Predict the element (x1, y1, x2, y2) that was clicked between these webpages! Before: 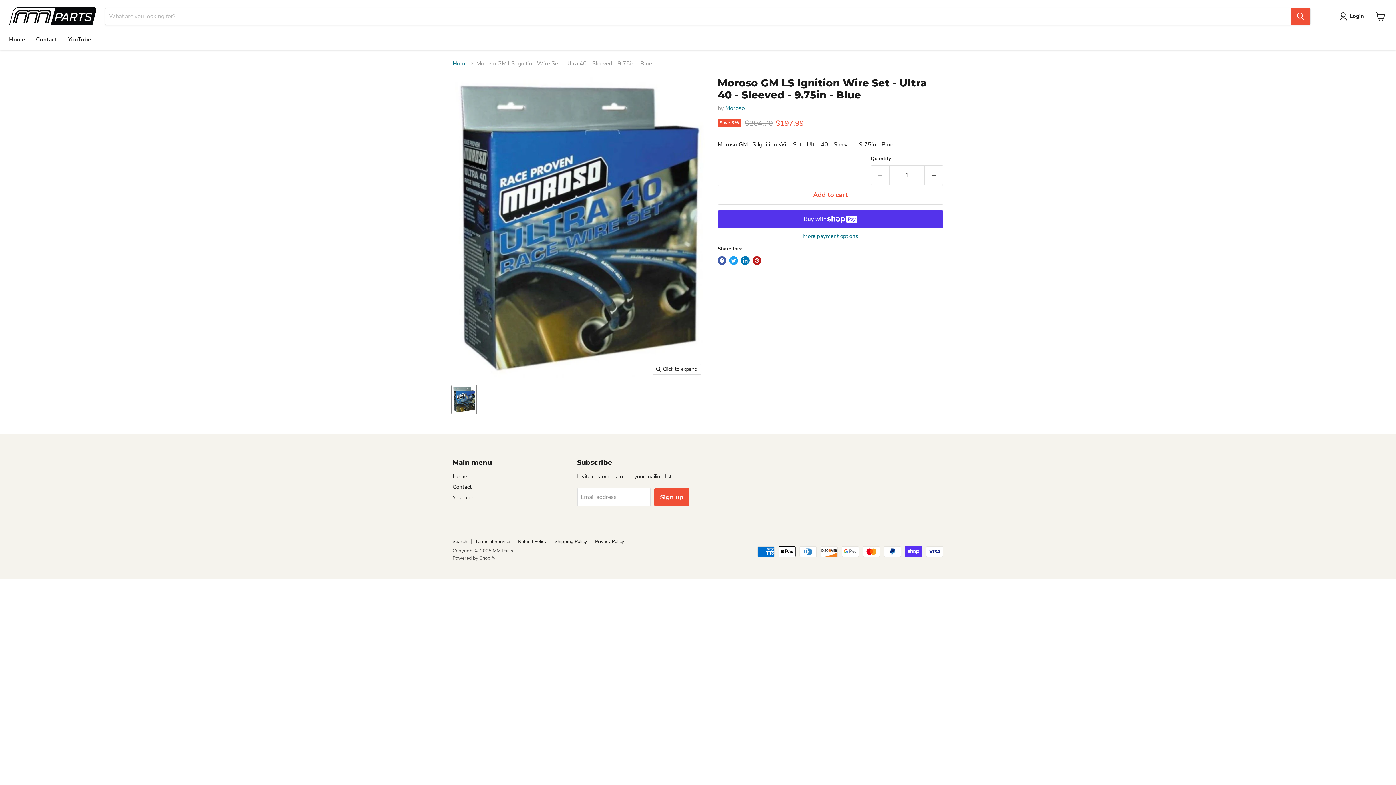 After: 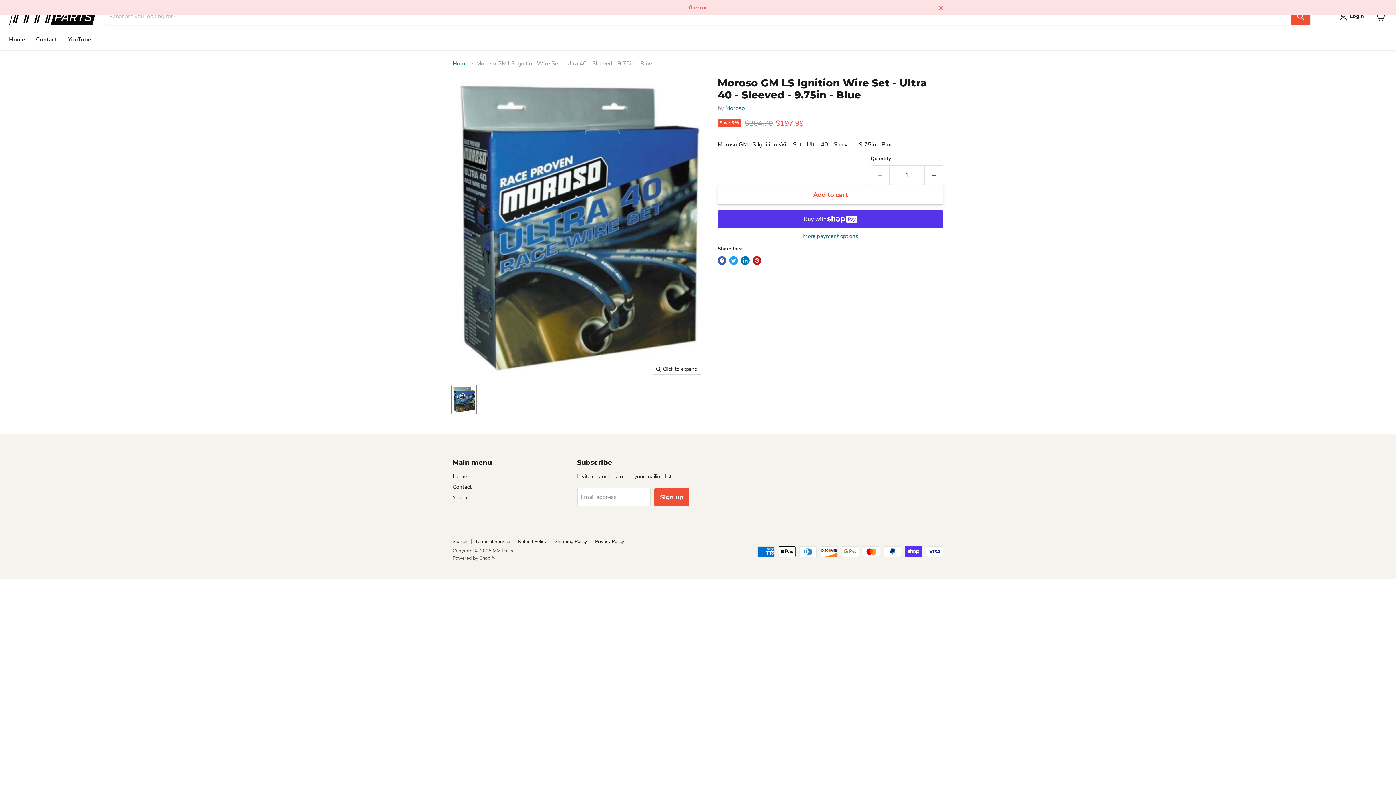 Action: label: Add to cart bbox: (717, 184, 943, 204)